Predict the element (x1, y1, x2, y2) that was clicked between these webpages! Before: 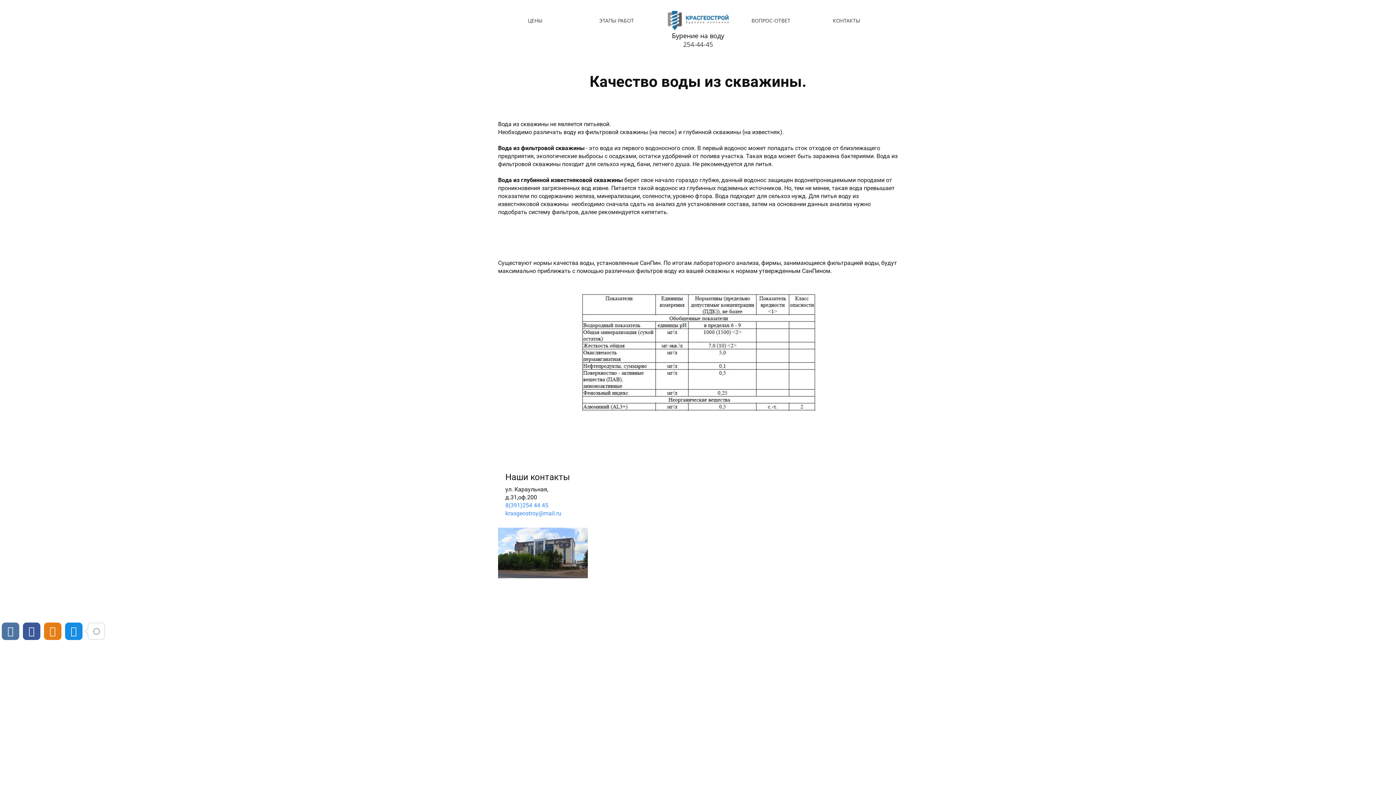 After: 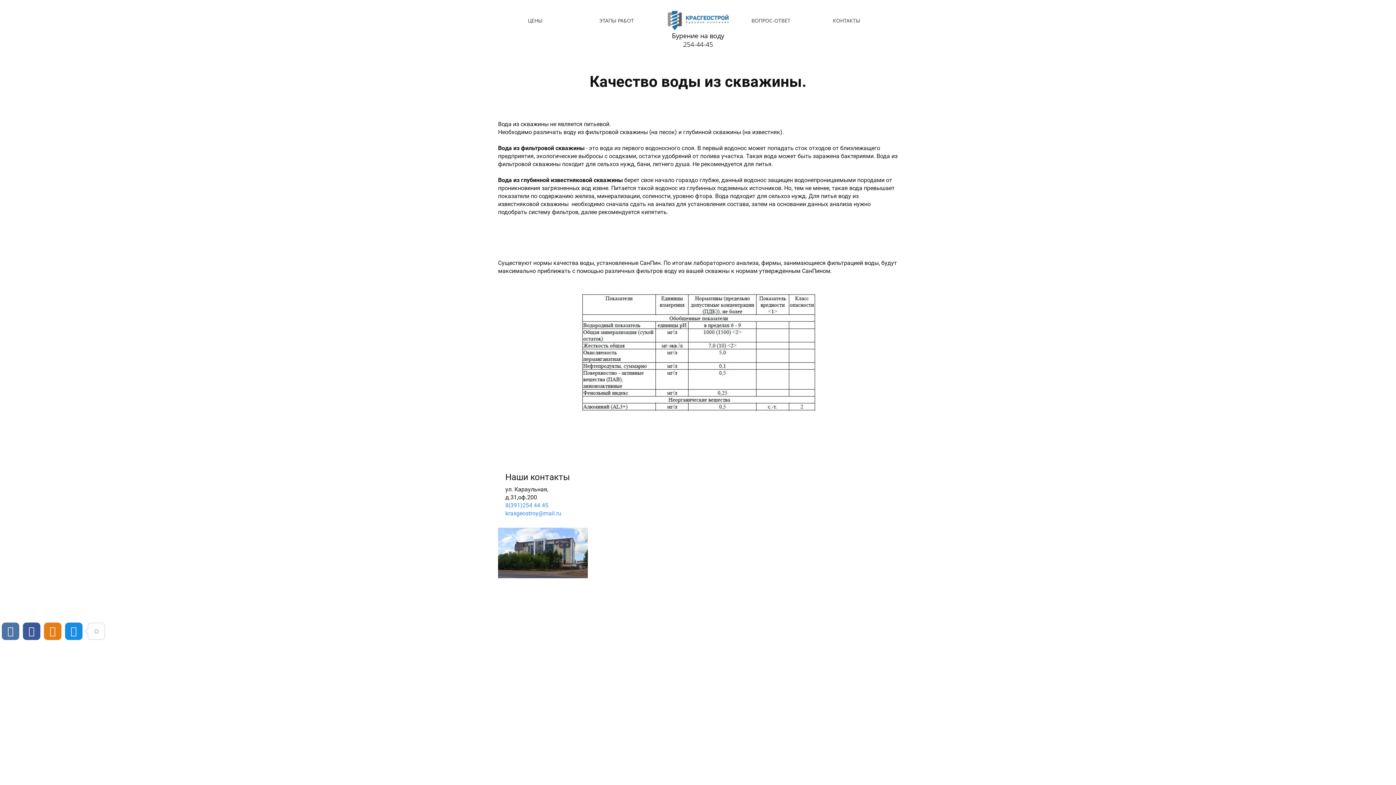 Action: label: 254-44-45 bbox: (674, 41, 722, 47)